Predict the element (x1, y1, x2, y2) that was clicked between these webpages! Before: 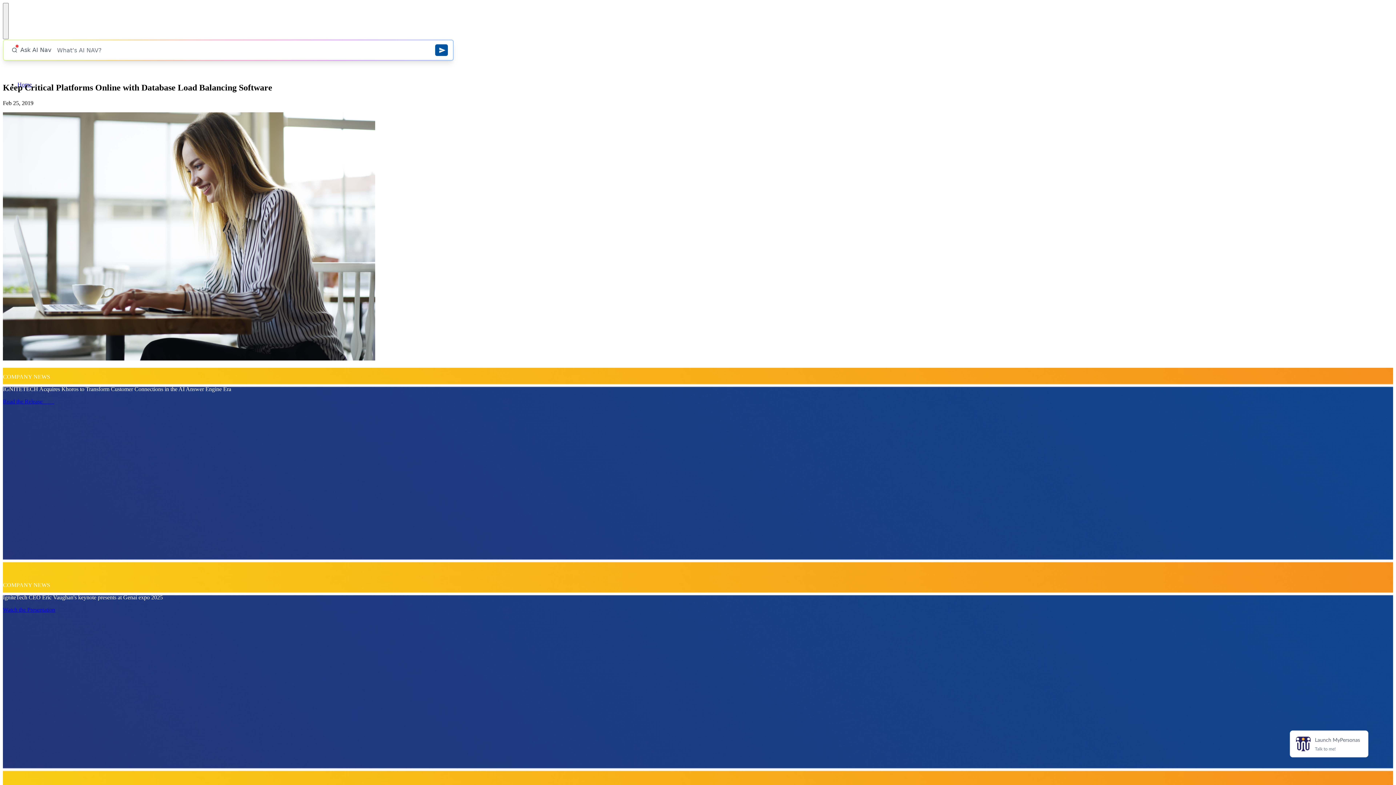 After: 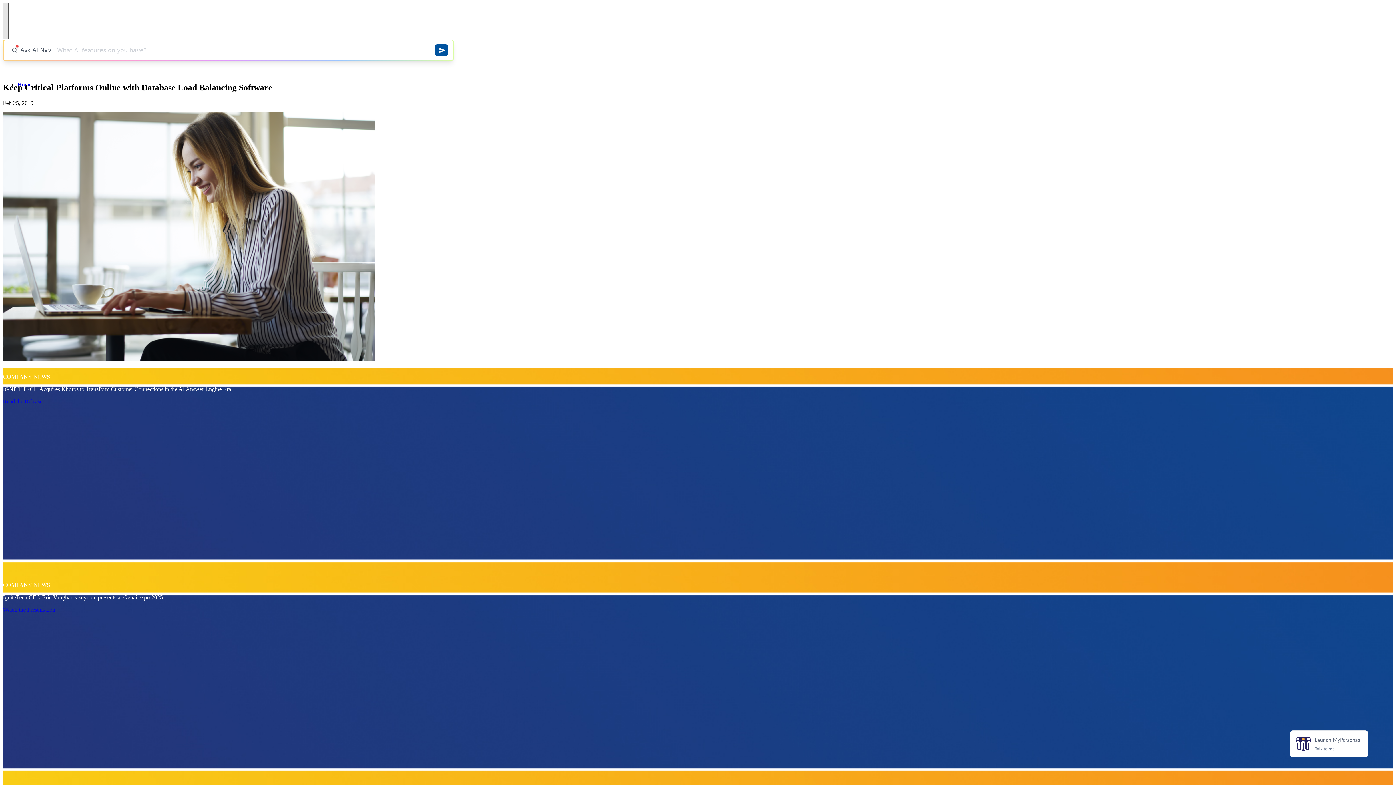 Action: bbox: (2, 2, 8, 39)